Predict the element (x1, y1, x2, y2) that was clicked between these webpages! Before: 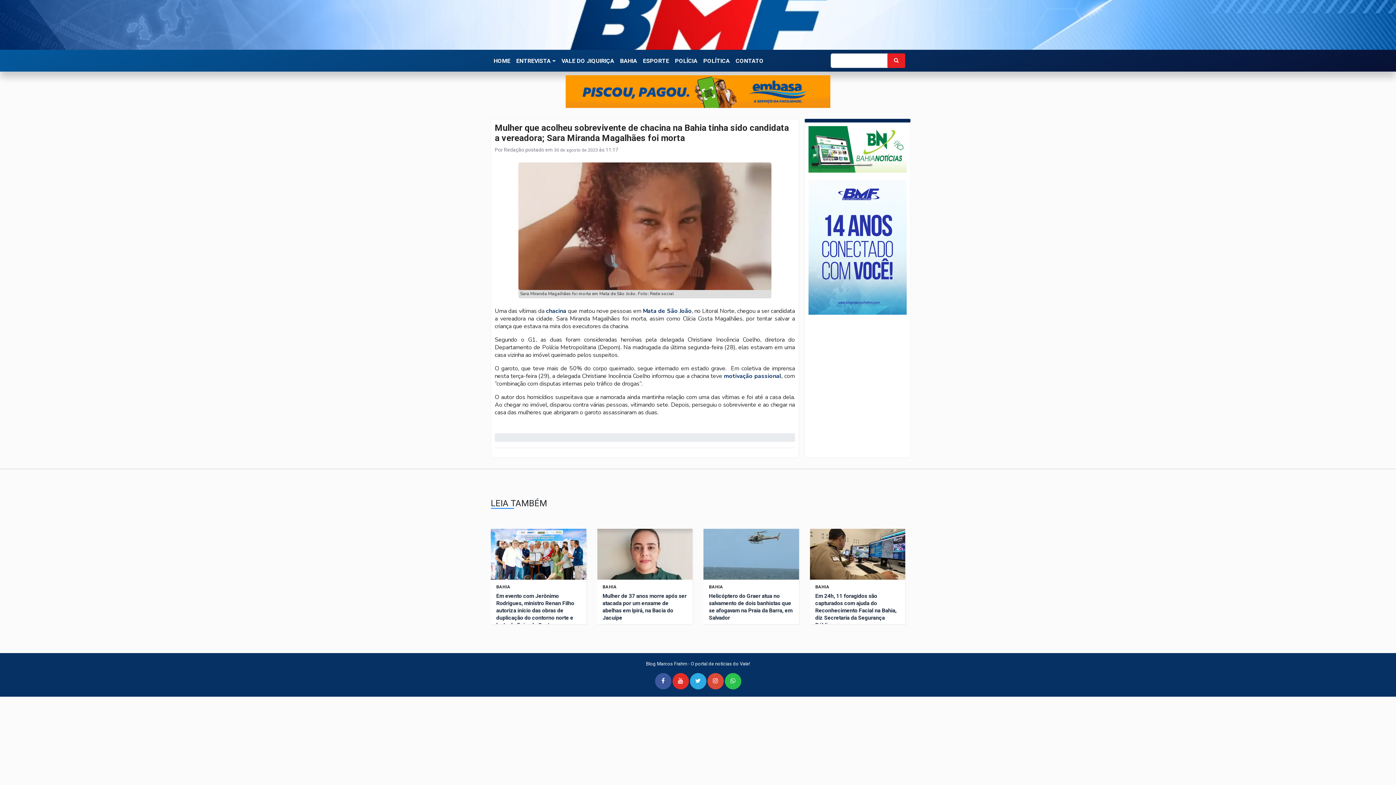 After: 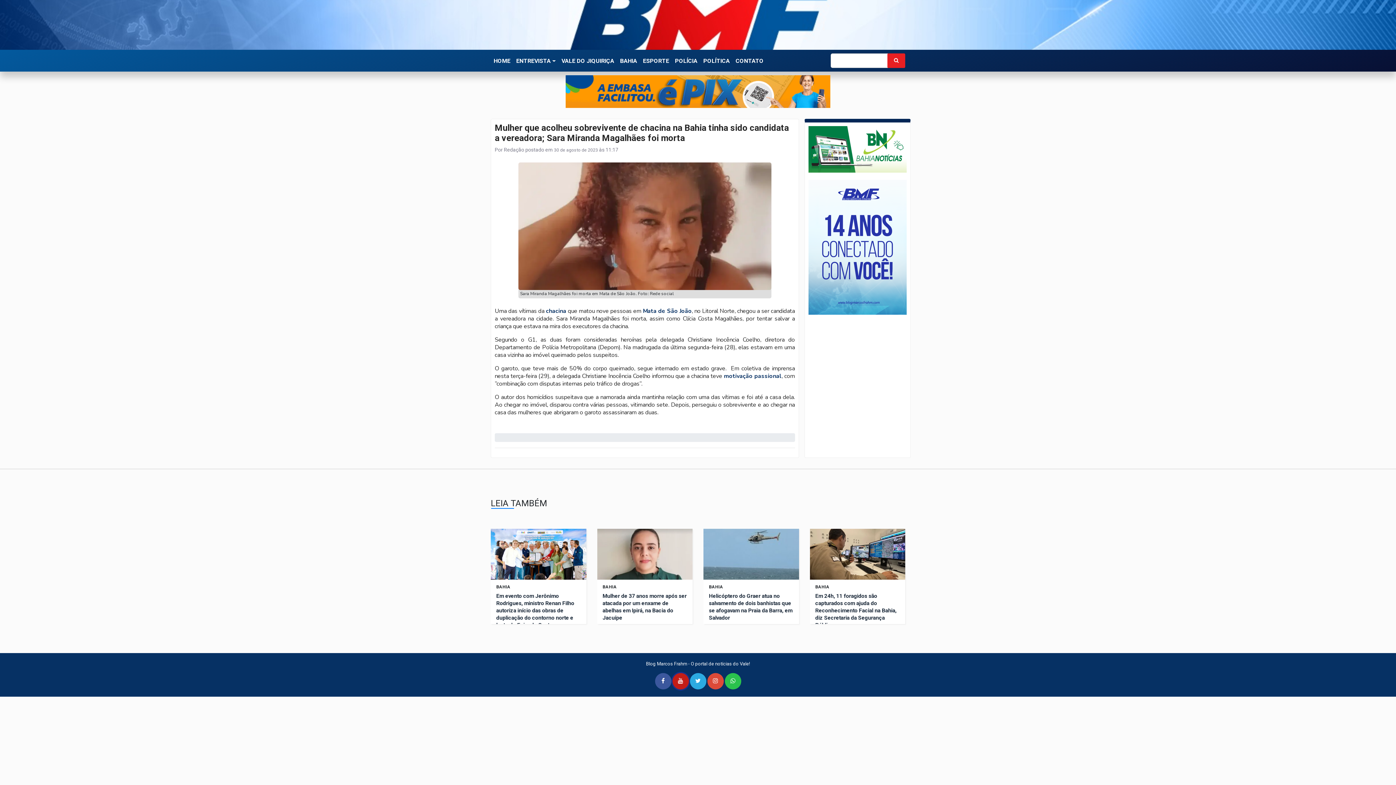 Action: bbox: (672, 678, 690, 683) label:  